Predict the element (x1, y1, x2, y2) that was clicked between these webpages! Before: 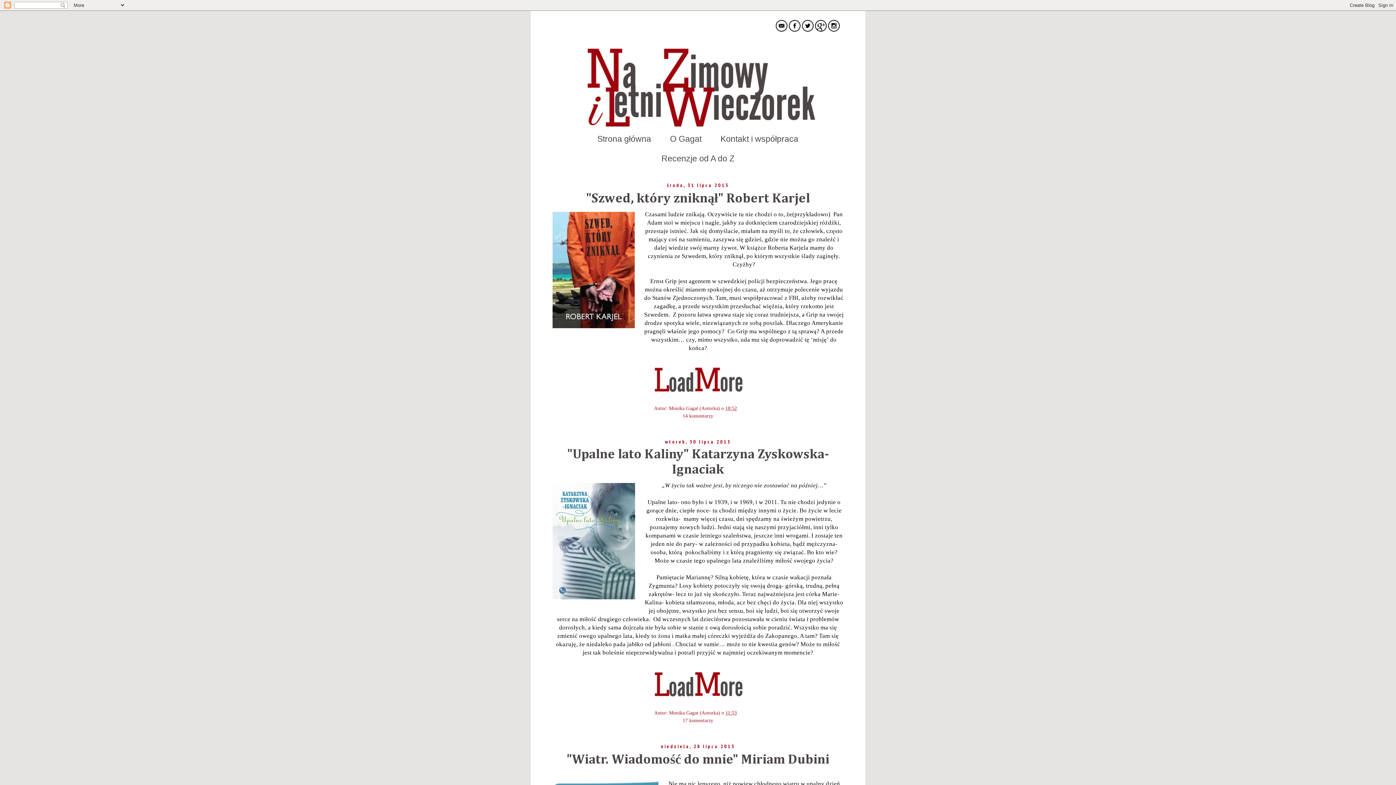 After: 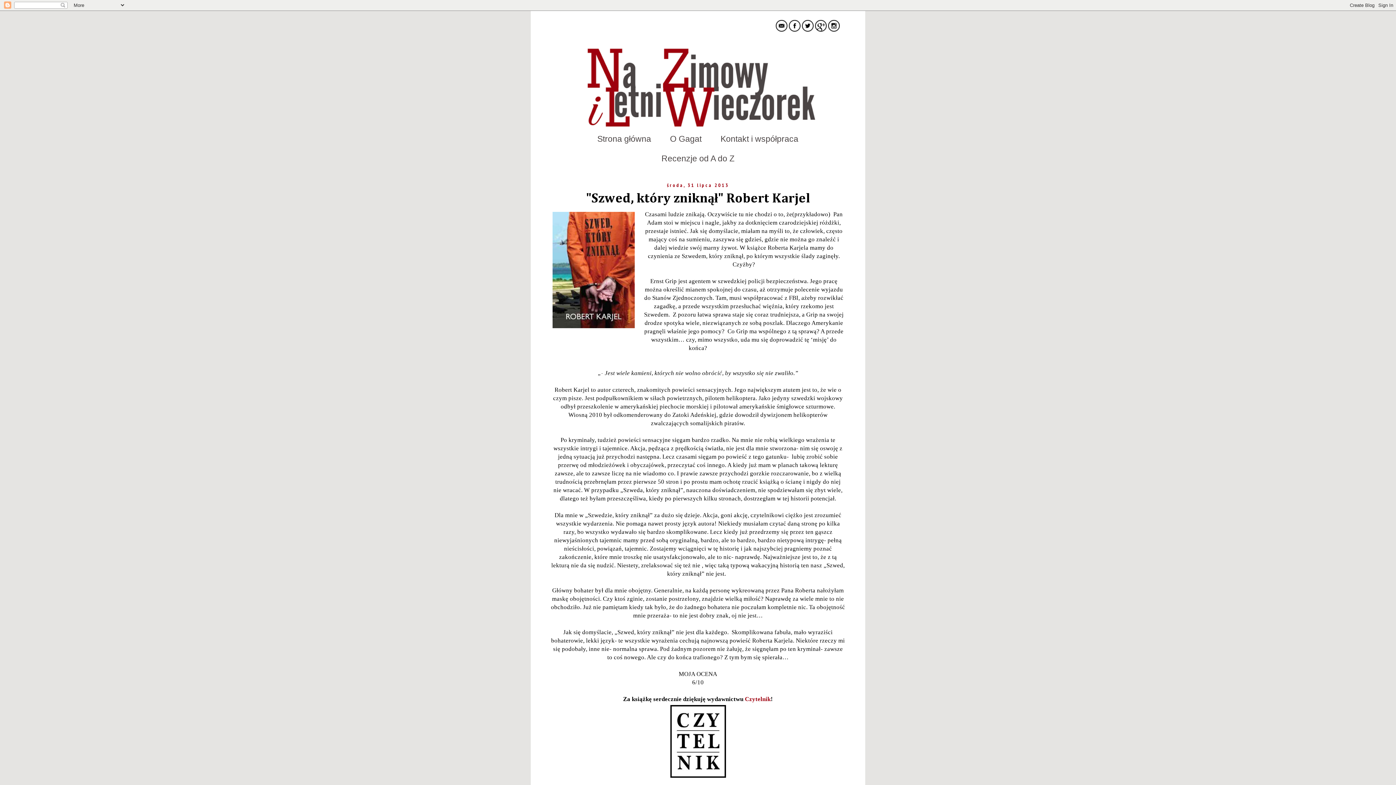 Action: bbox: (725, 405, 737, 411) label: 18:52